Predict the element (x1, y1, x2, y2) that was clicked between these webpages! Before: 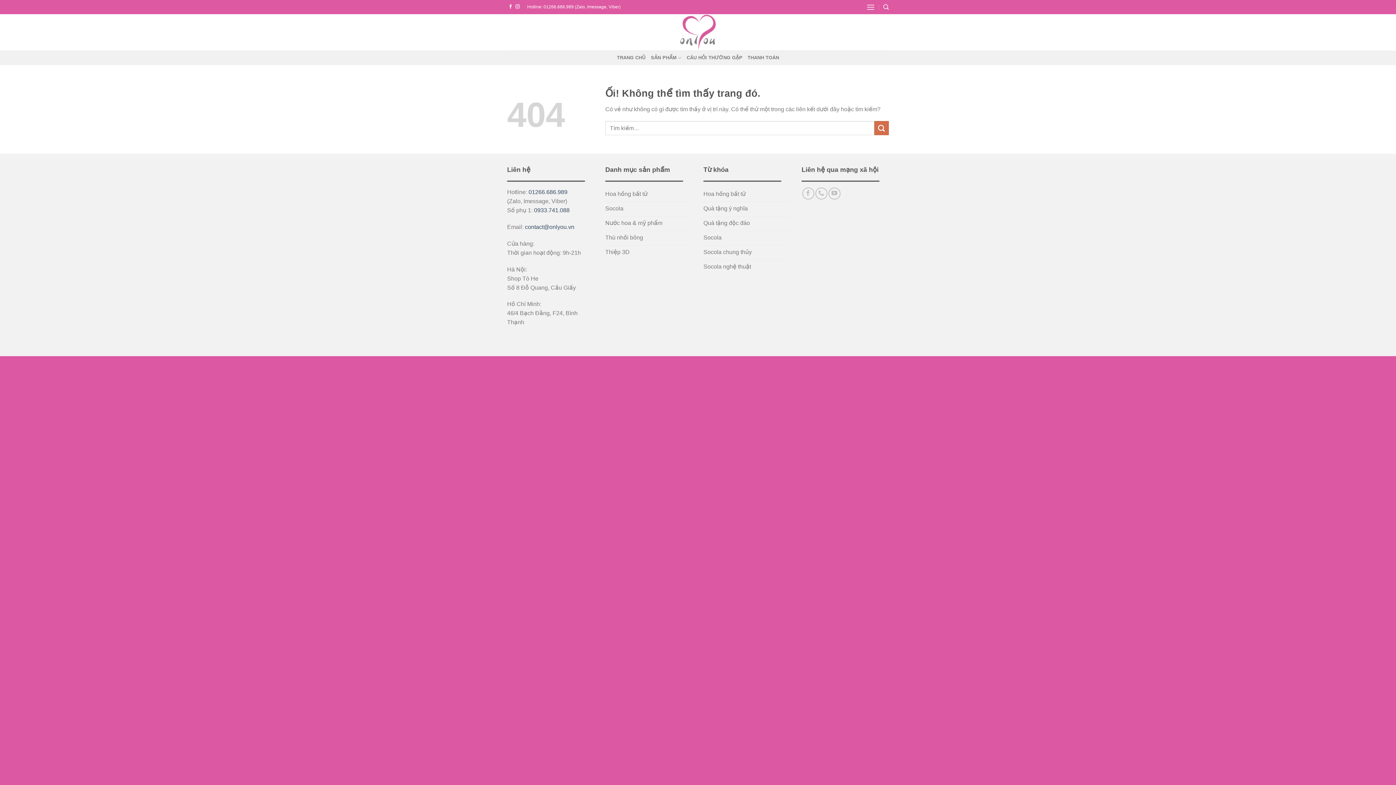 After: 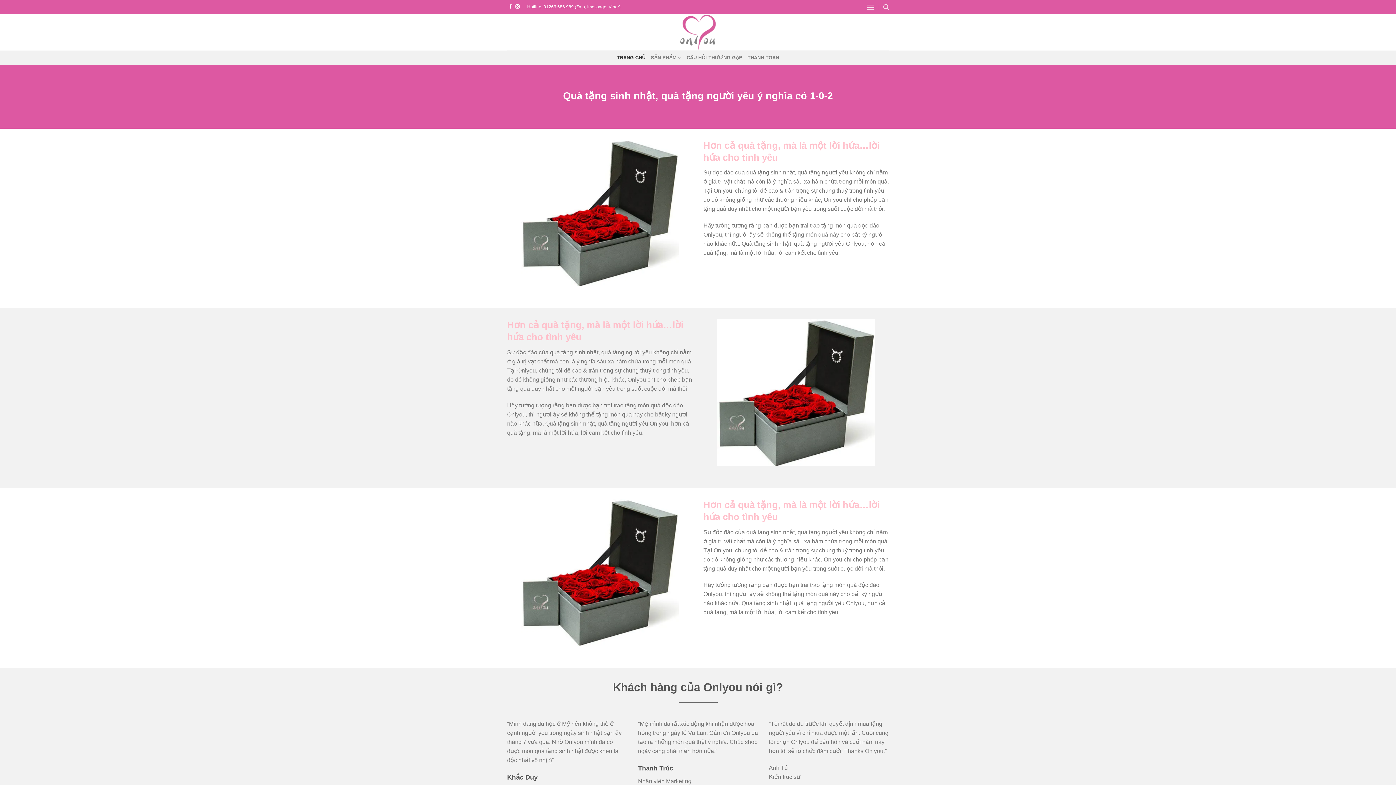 Action: label: Socola nghệ thuật bbox: (703, 260, 790, 274)